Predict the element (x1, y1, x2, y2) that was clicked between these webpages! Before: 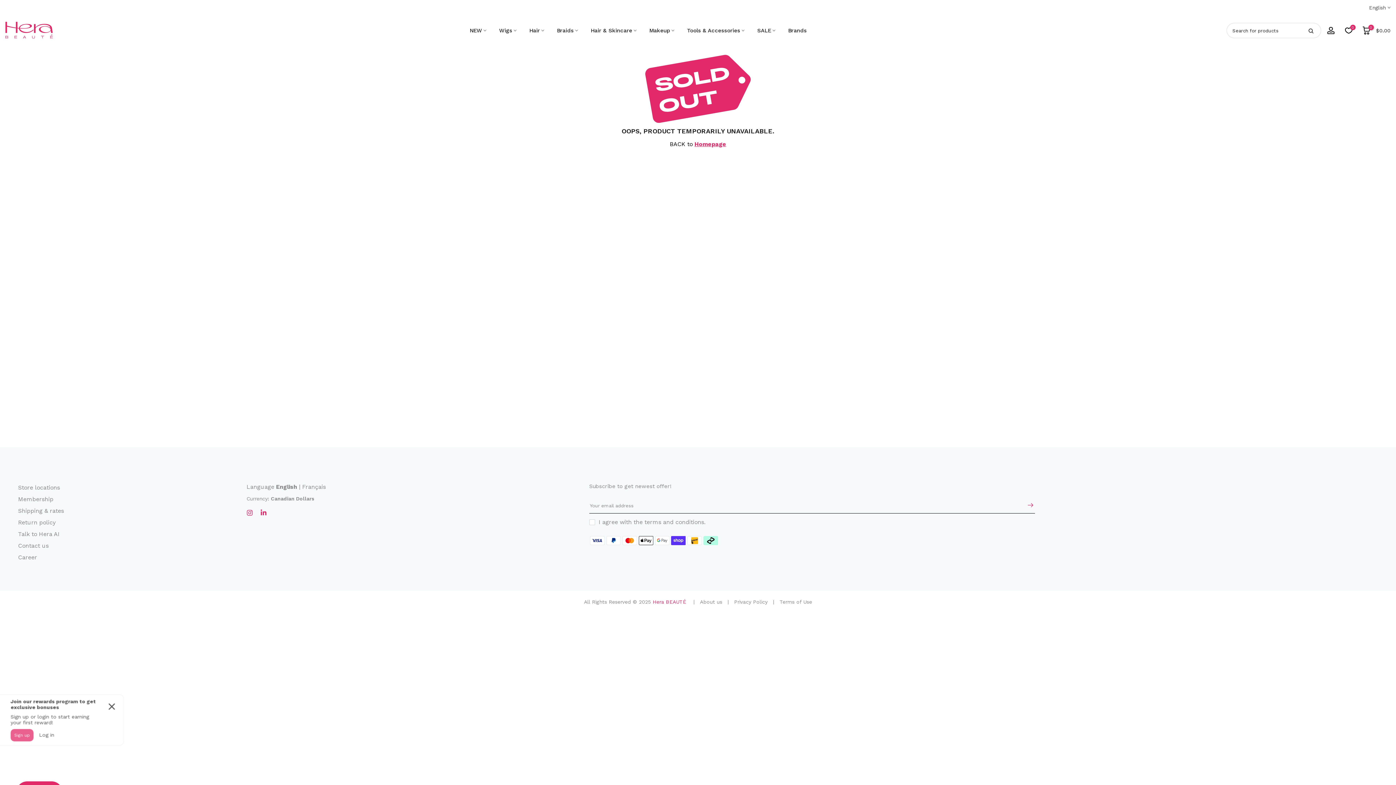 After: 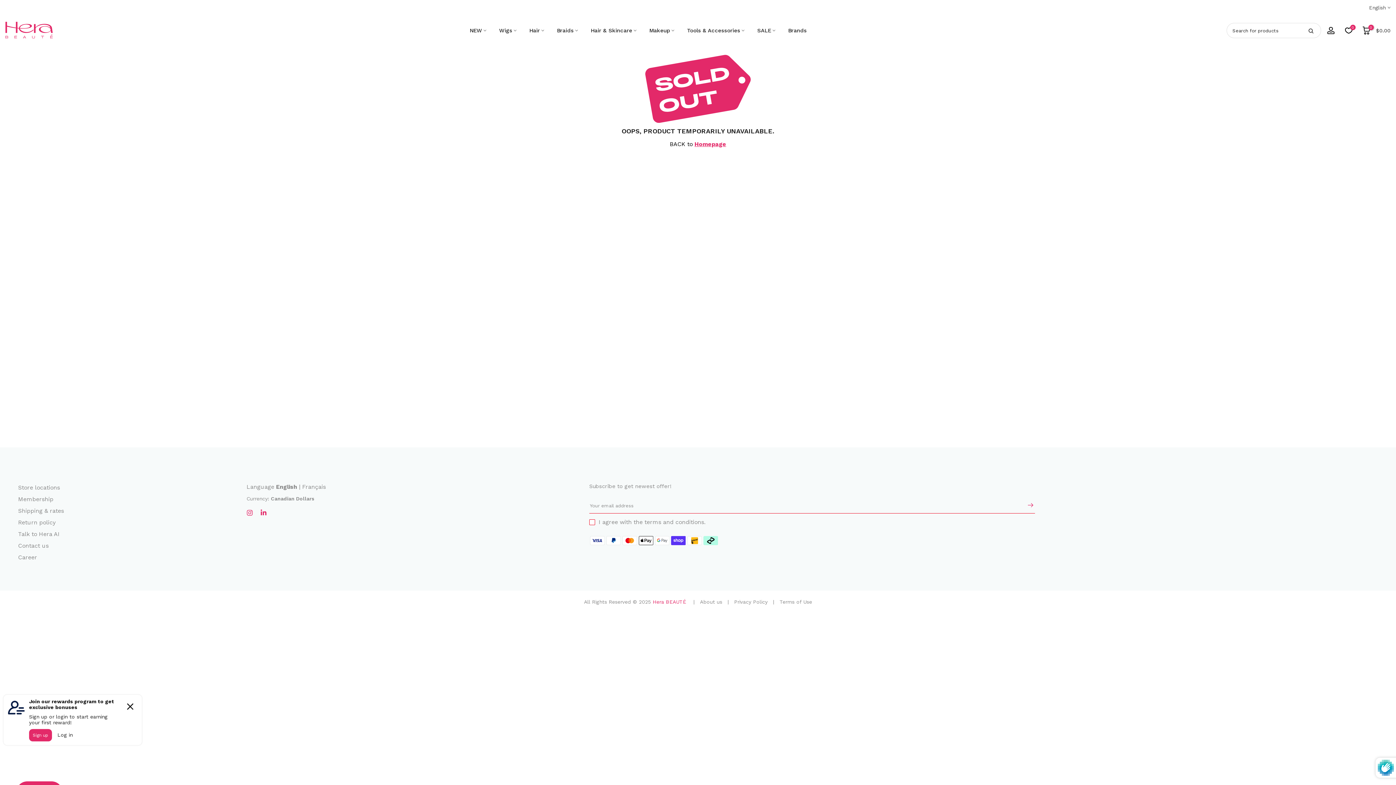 Action: label: Subscribe bbox: (1020, 498, 1034, 512)